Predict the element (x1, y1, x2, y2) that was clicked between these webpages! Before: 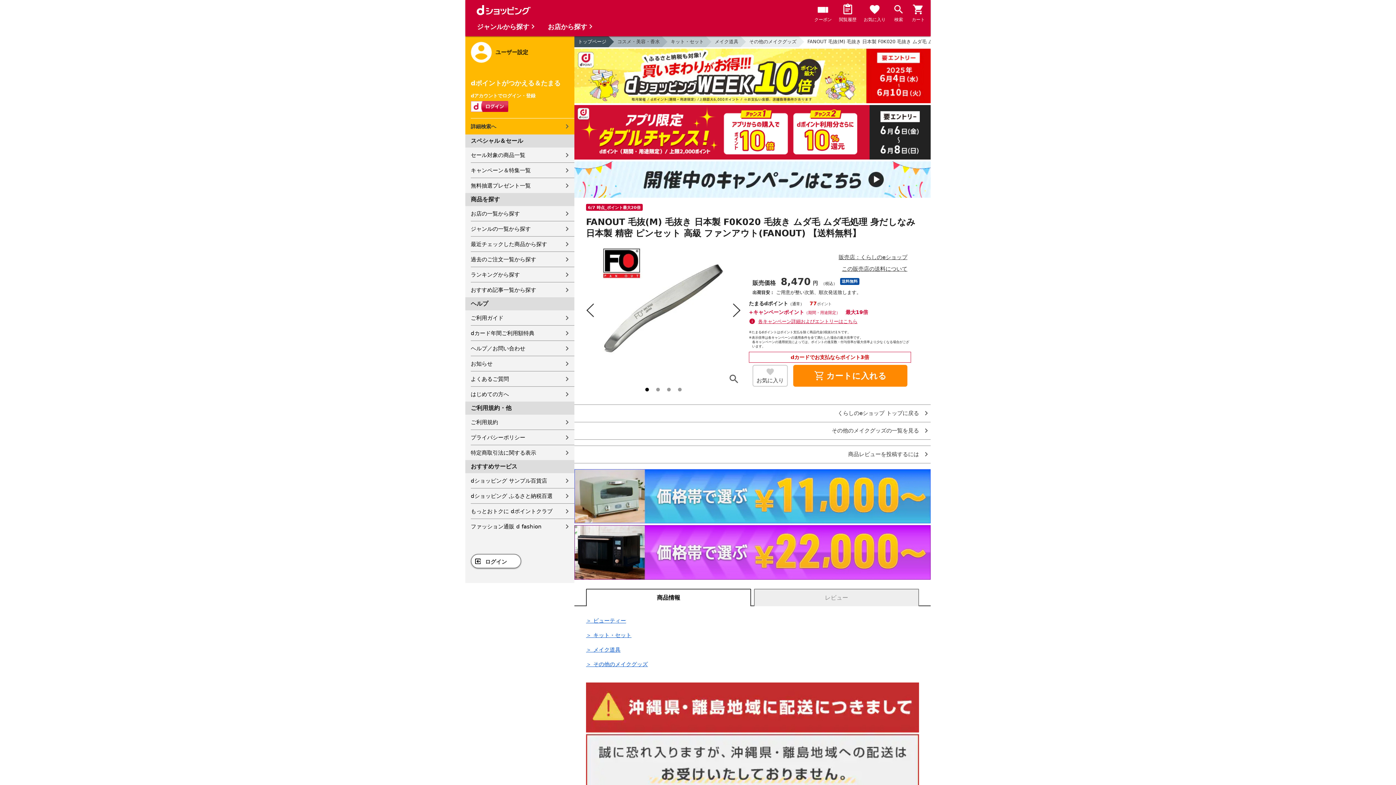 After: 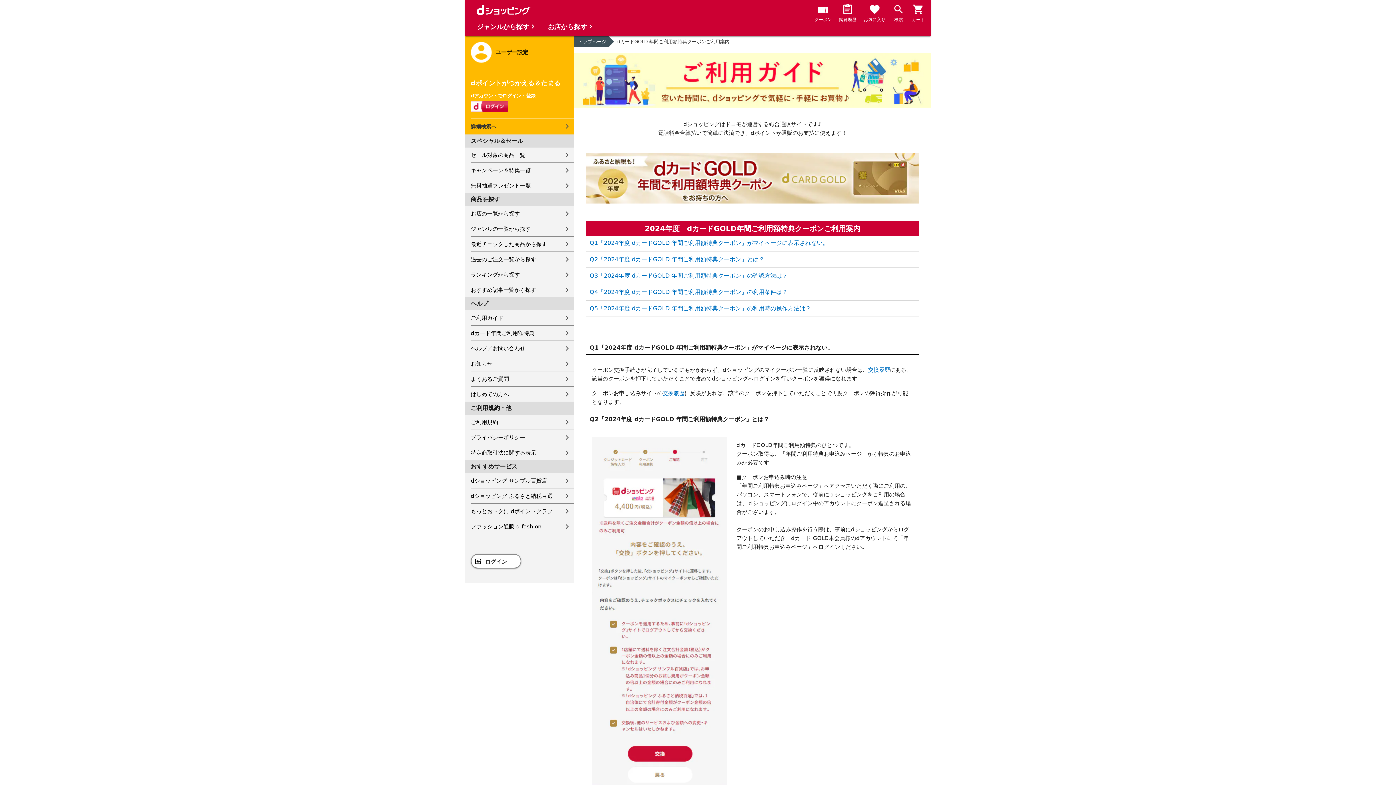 Action: bbox: (470, 325, 574, 340) label: dカード年間ご利用額特典